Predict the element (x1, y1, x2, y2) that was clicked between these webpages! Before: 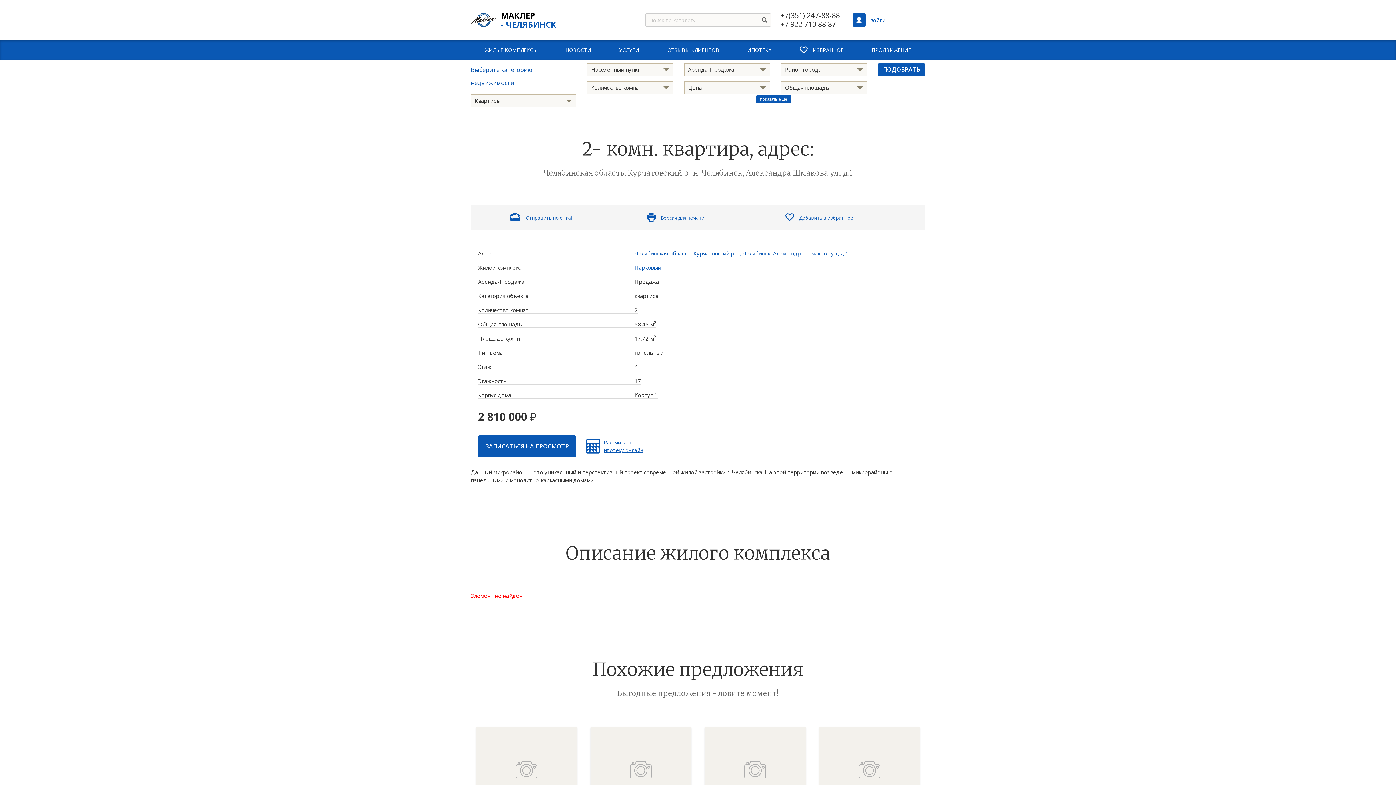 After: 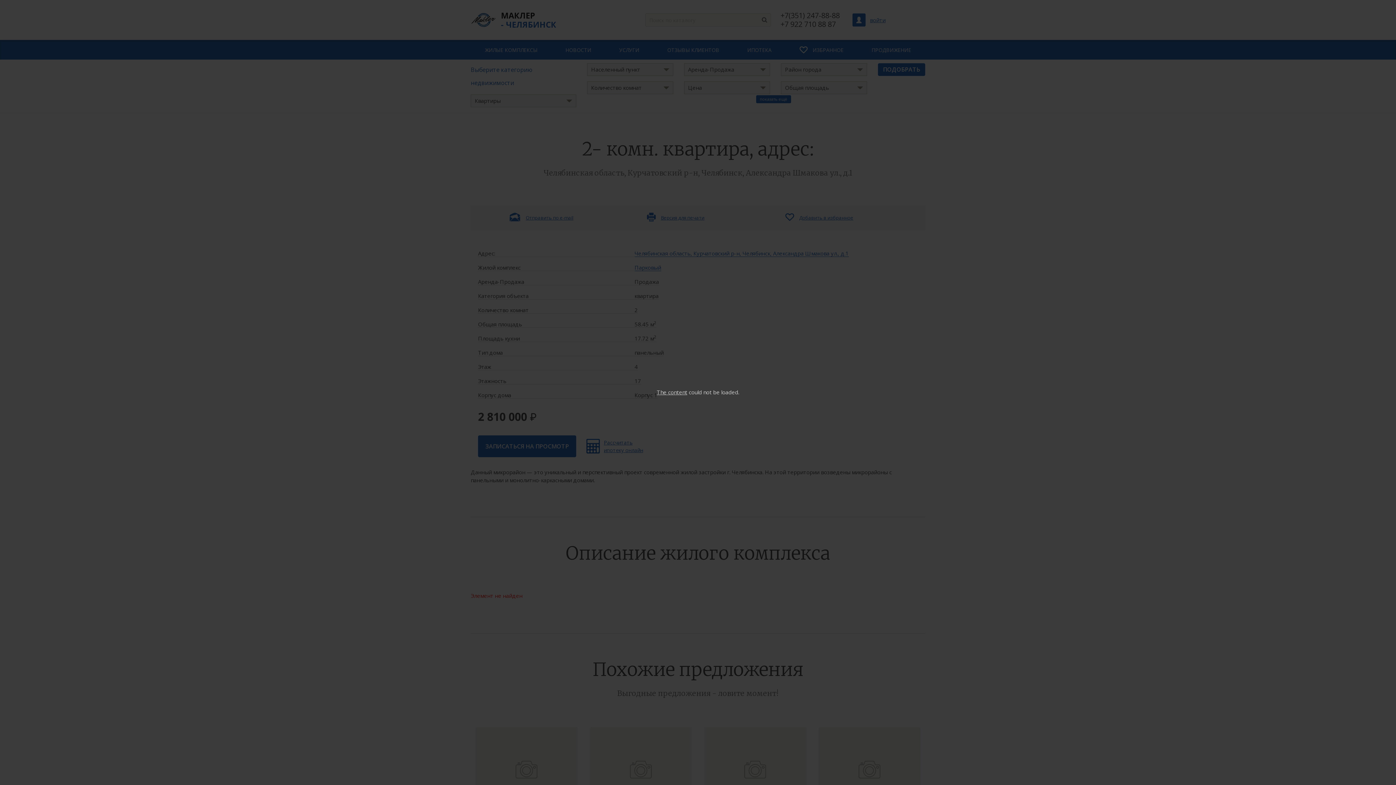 Action: label: ЗАПИСАТЬСЯ НА ПРОСМОТР bbox: (478, 435, 576, 457)